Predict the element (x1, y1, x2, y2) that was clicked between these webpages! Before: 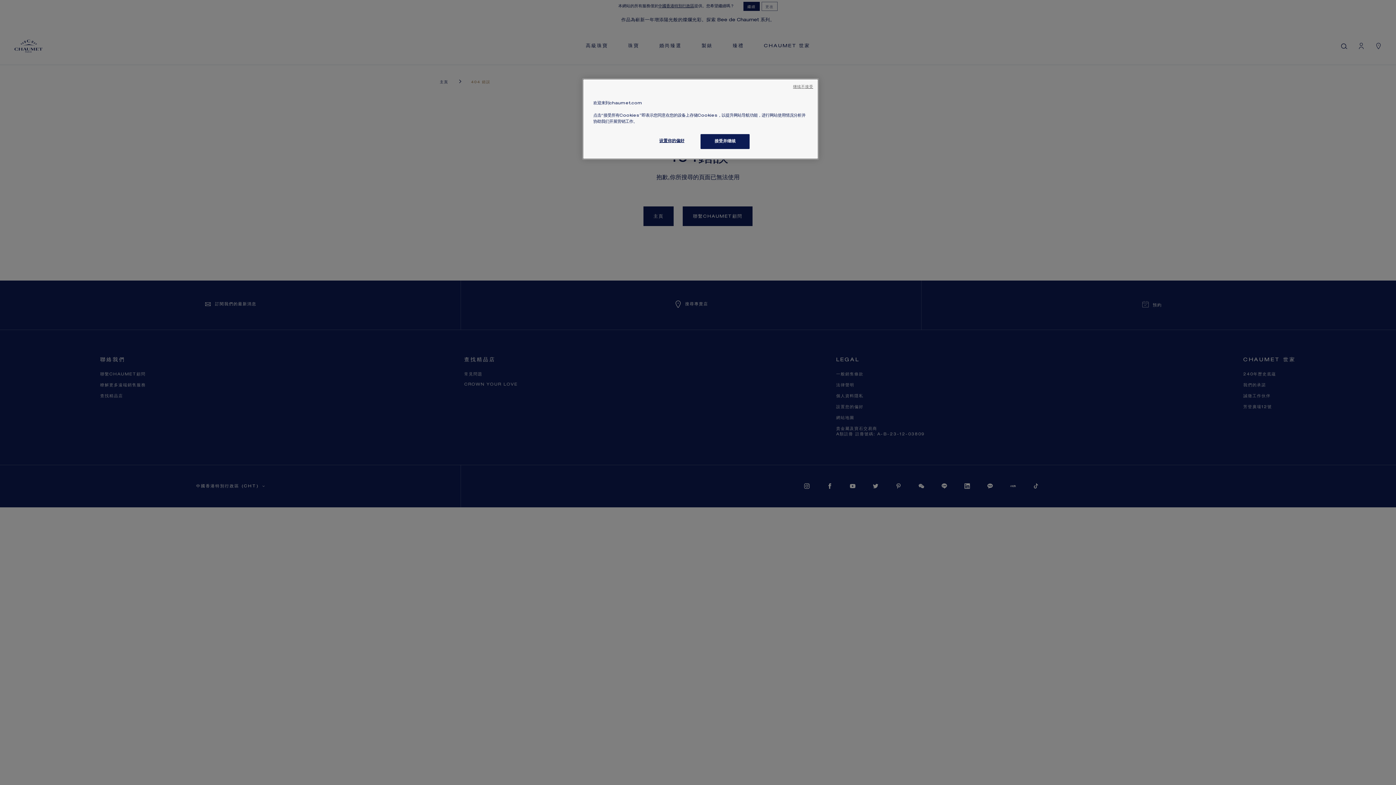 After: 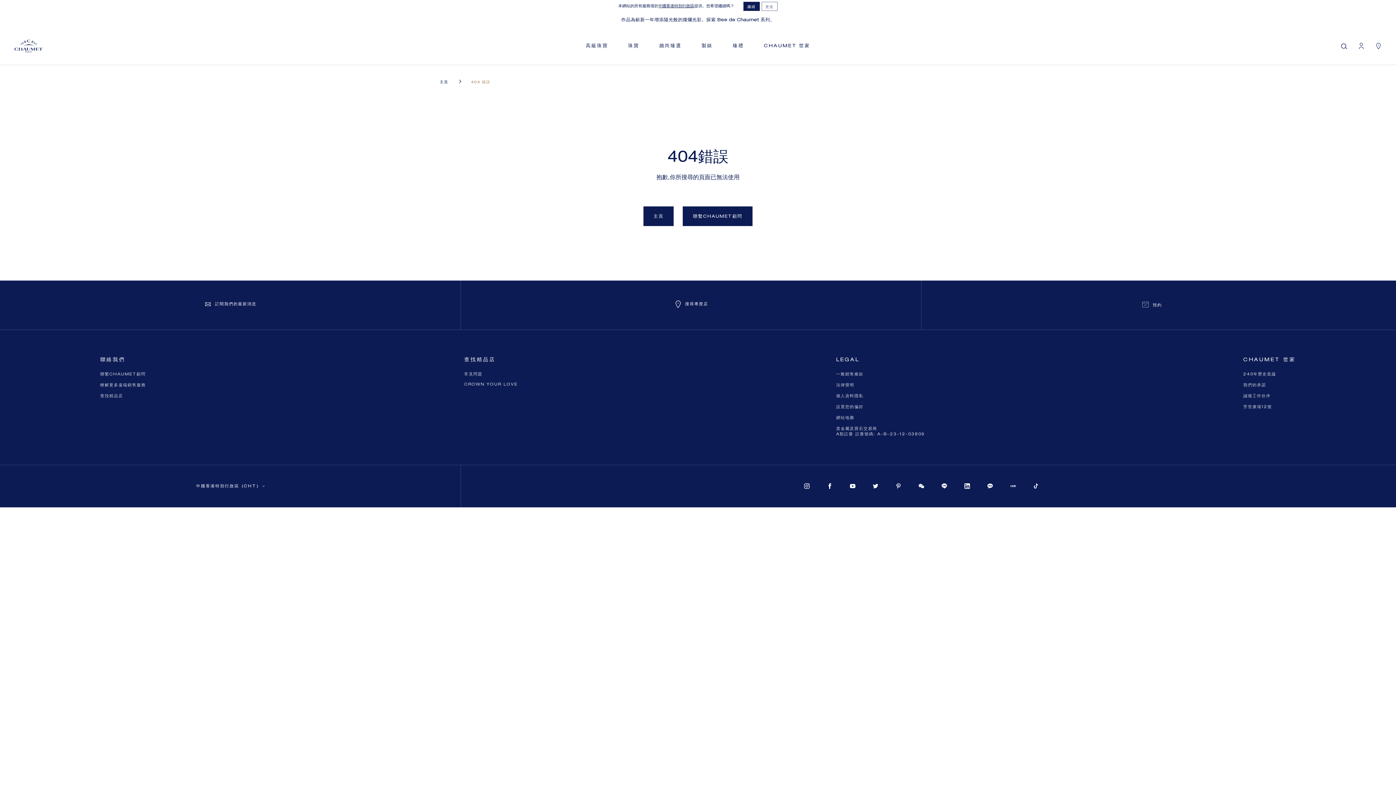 Action: label: 继续不接受 bbox: (793, 84, 813, 90)